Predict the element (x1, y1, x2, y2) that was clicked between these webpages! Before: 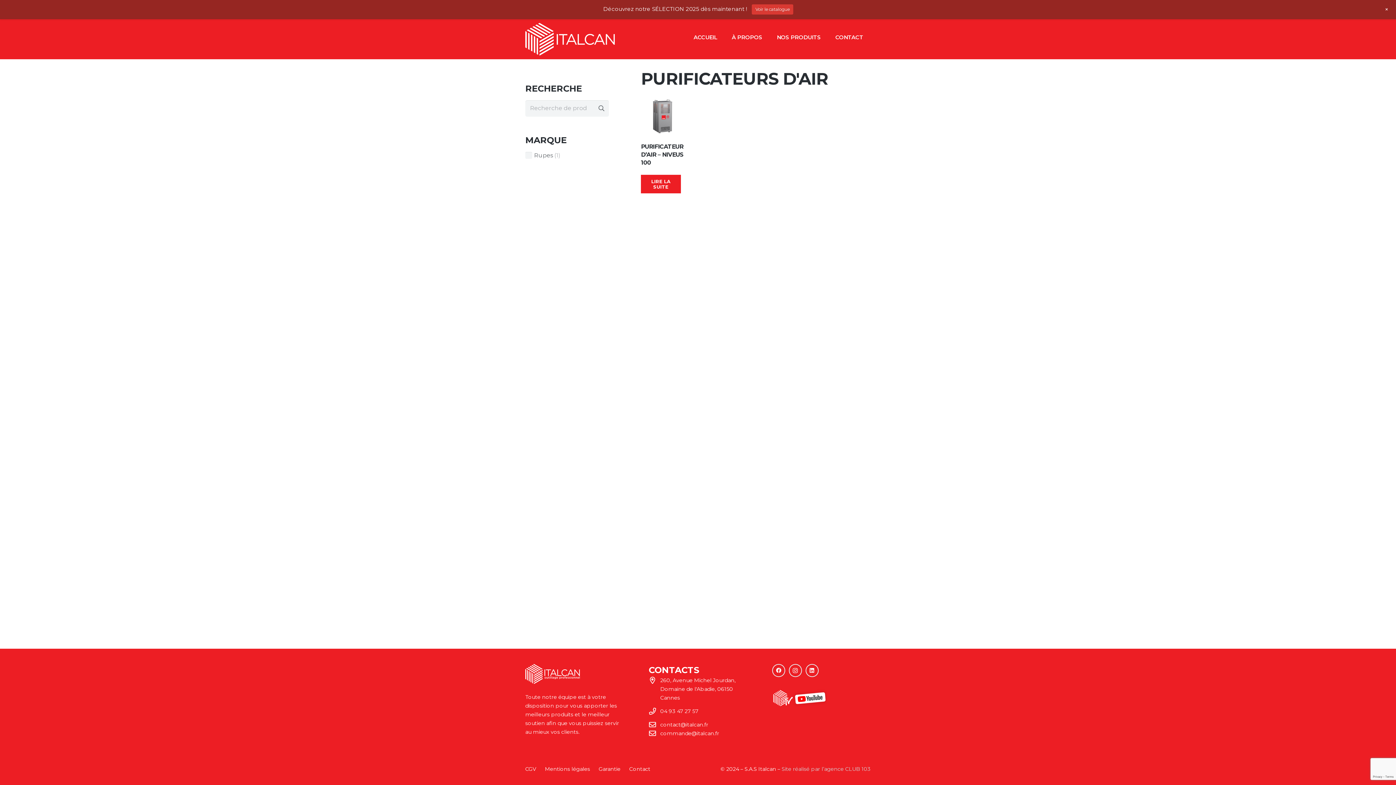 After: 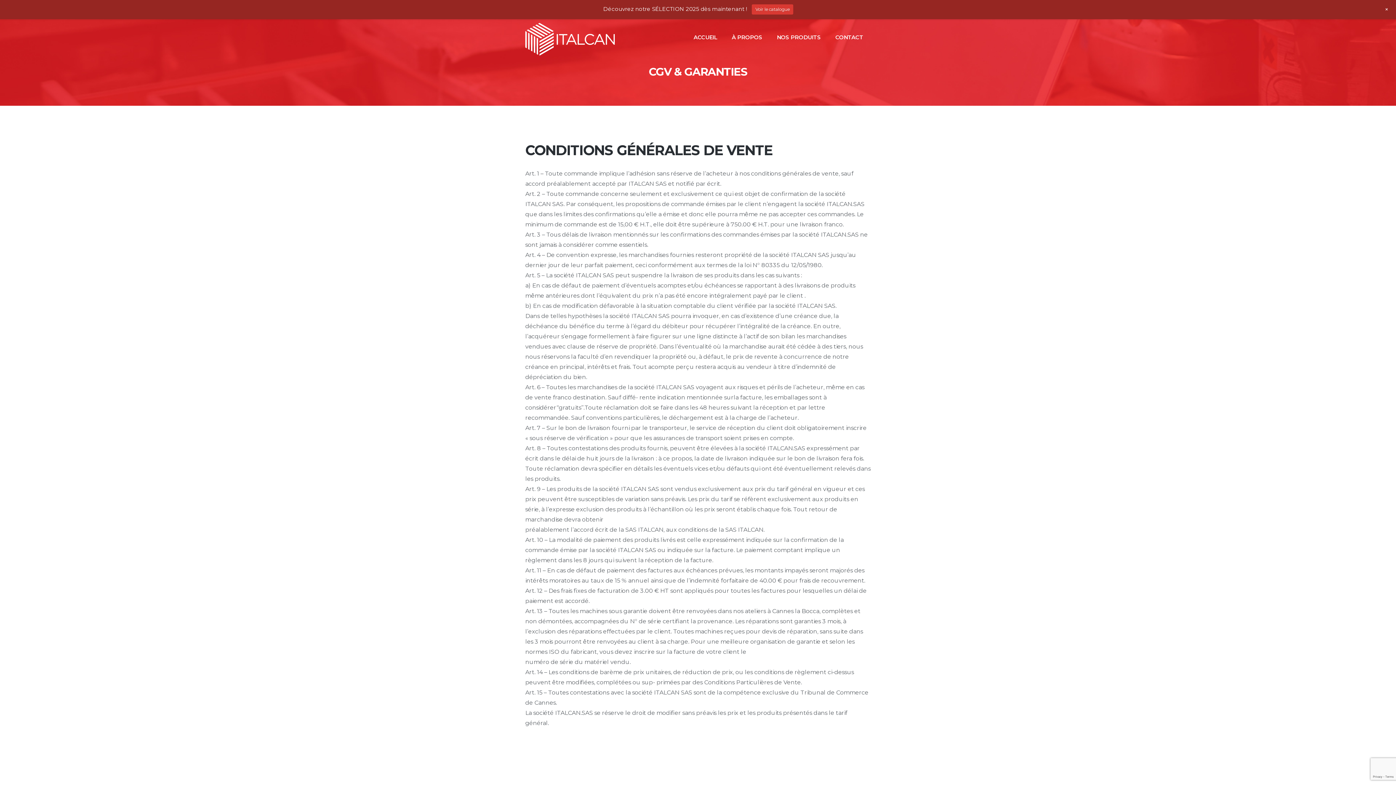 Action: label: CGV bbox: (525, 766, 536, 772)